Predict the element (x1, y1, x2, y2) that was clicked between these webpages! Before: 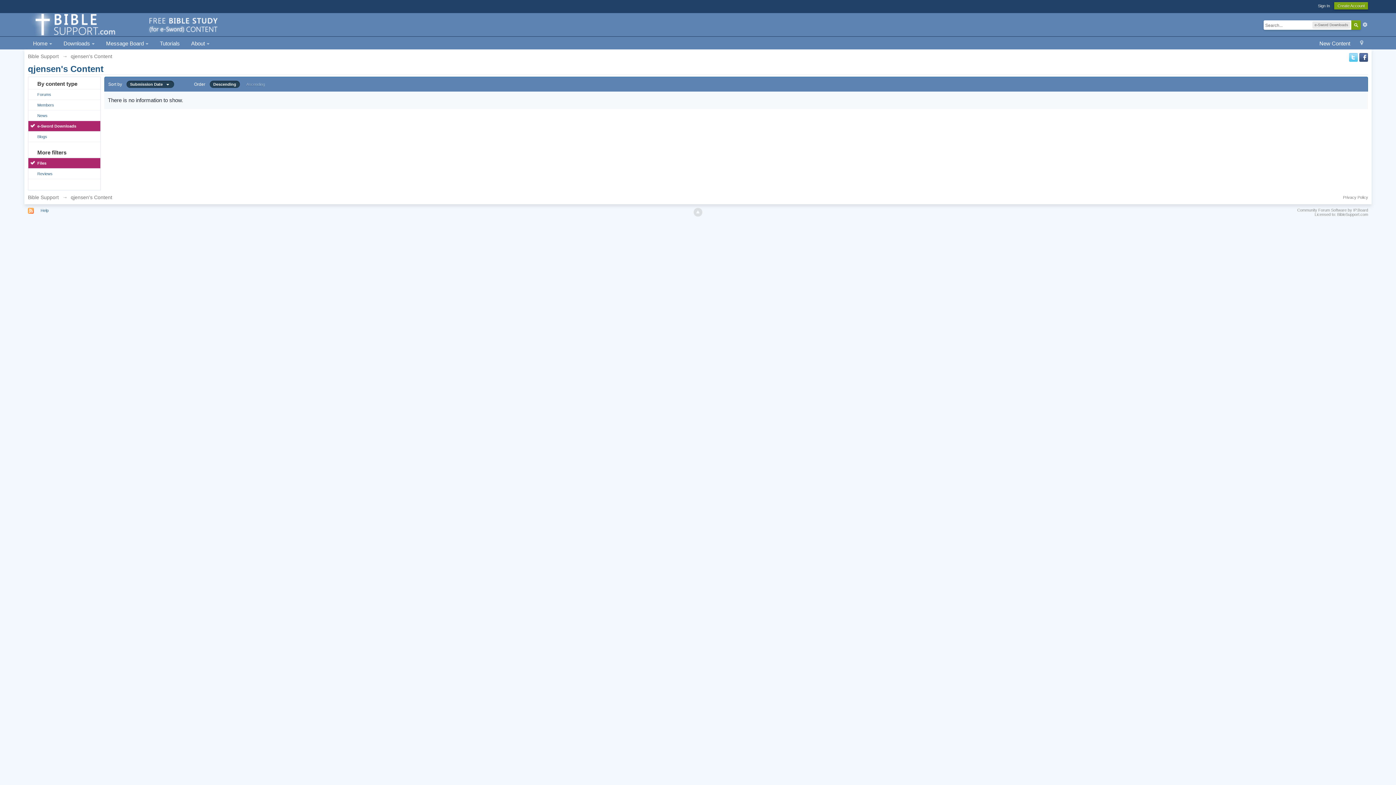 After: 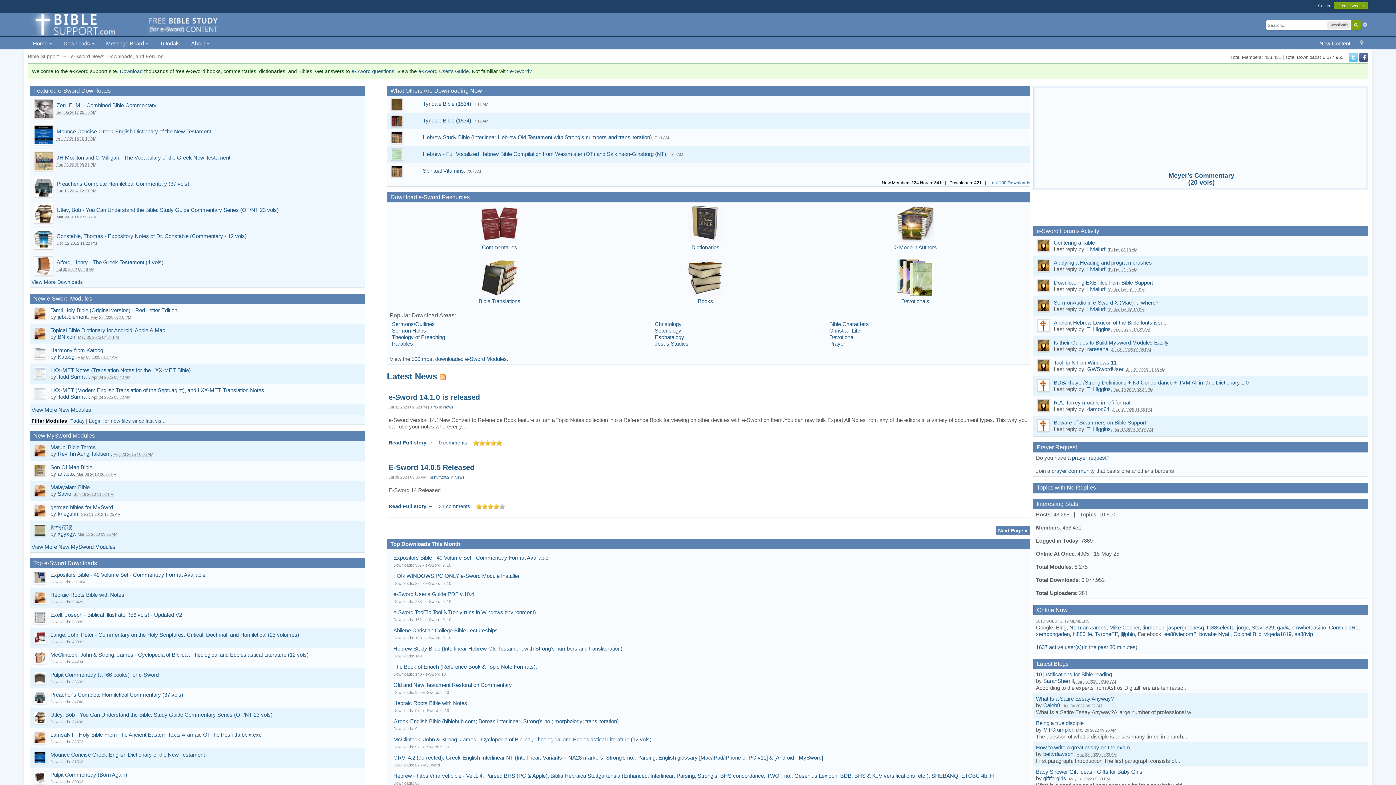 Action: bbox: (27, 21, 222, 27)